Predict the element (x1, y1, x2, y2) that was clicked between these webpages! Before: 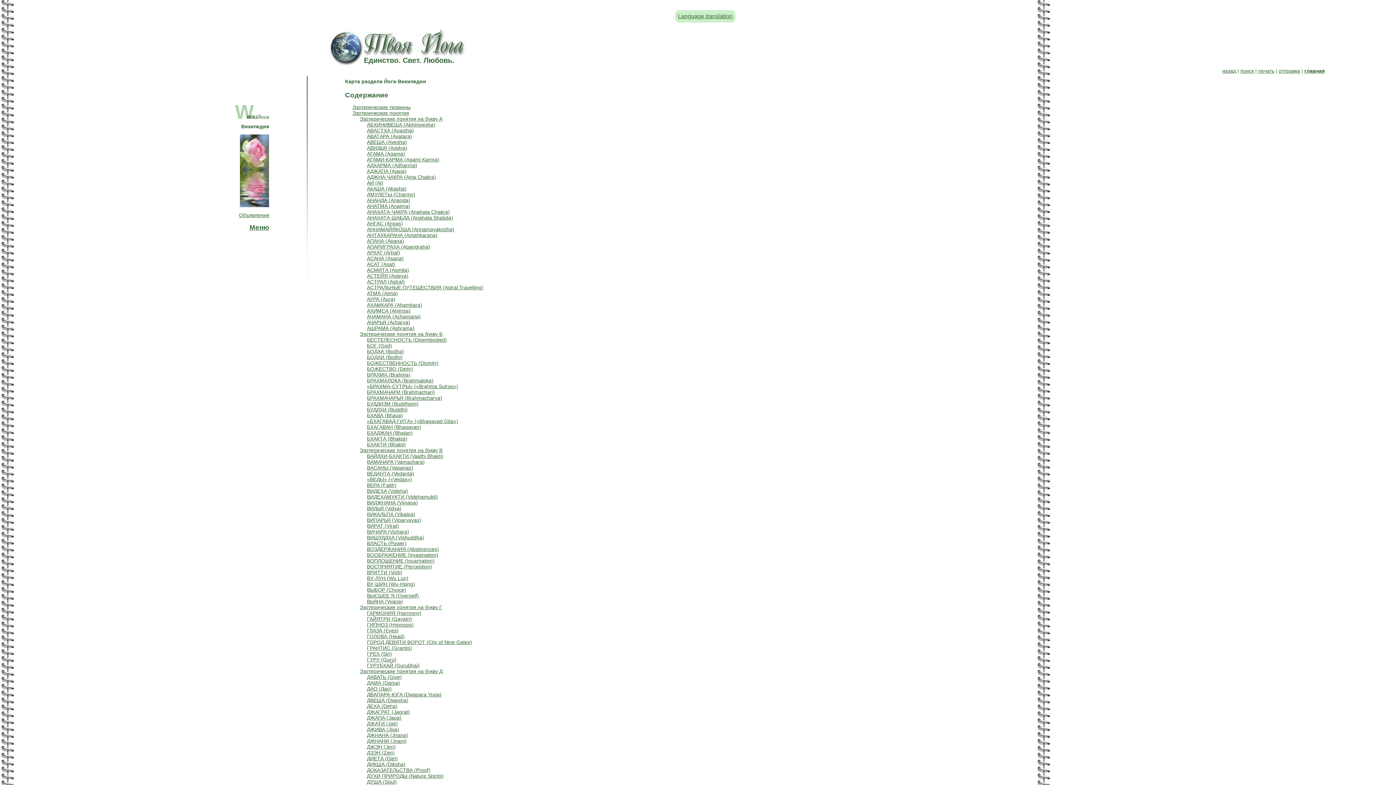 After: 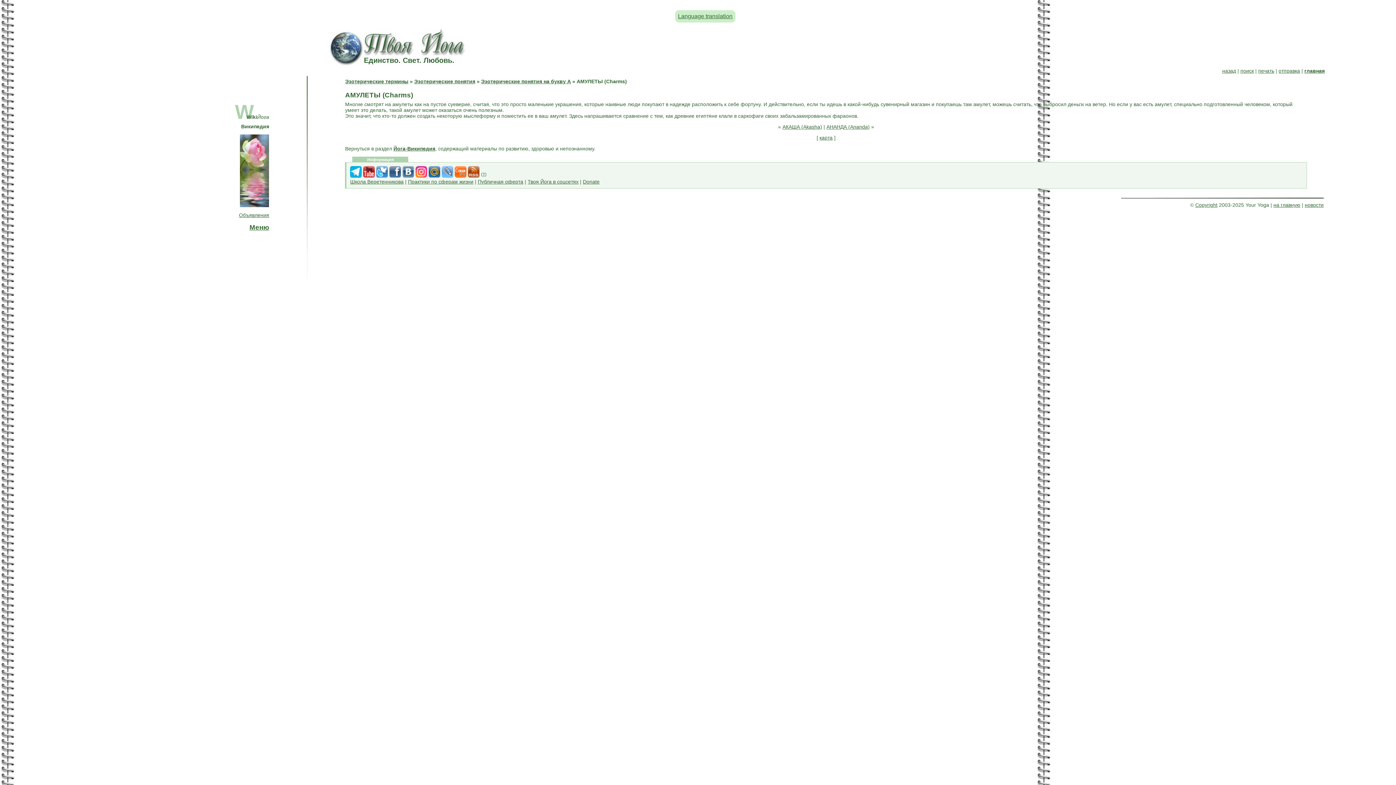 Action: bbox: (367, 191, 415, 197) label: АМУЛЕТЫ (Charms)